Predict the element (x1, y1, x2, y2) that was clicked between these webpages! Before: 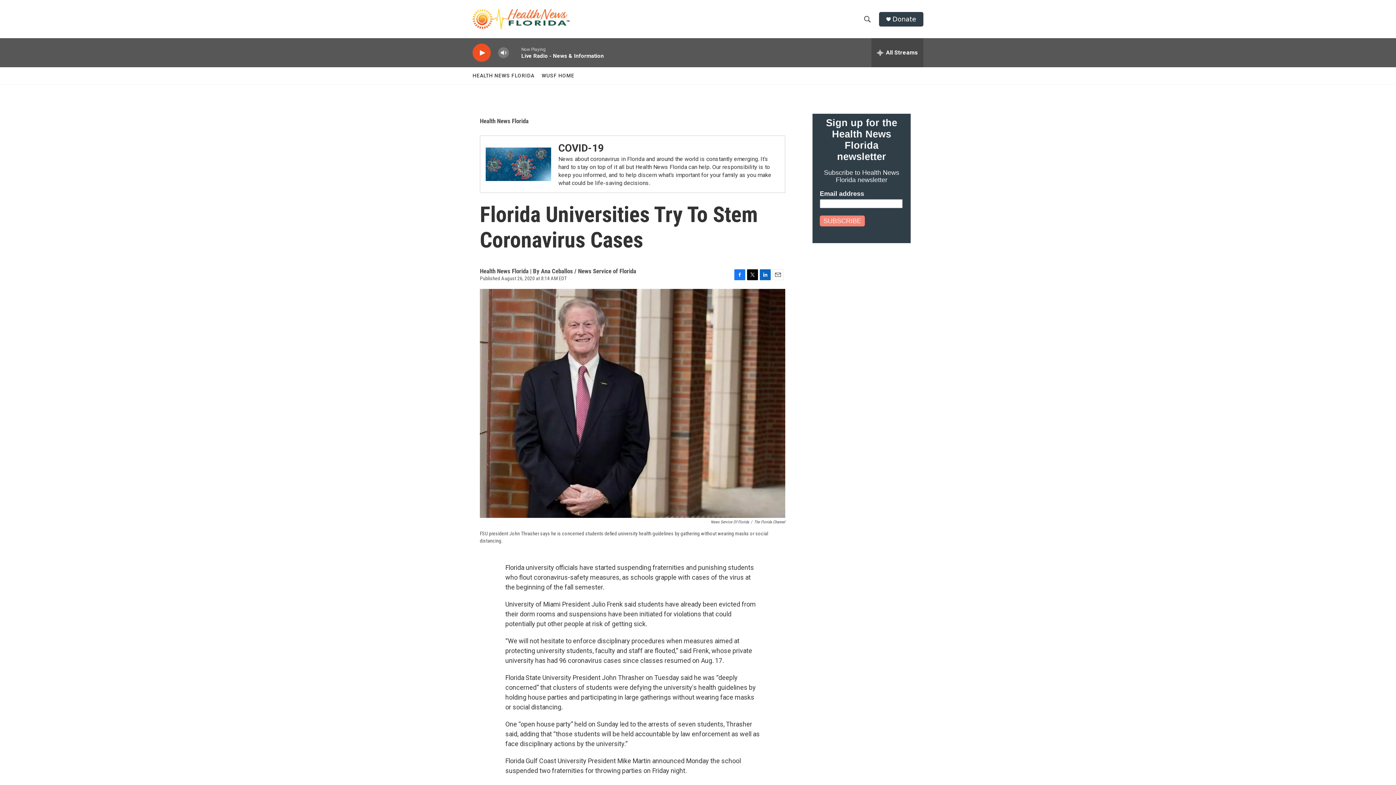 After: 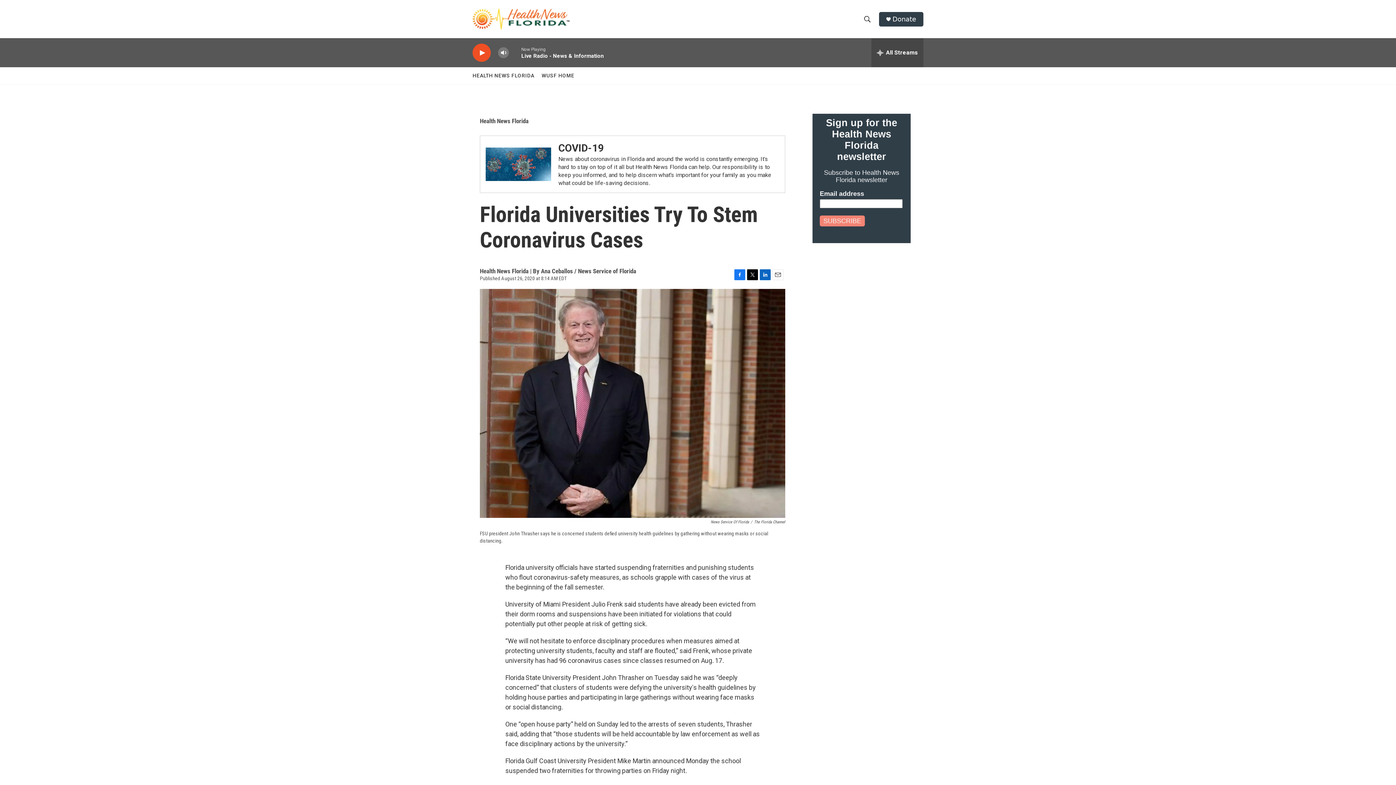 Action: label: Email bbox: (772, 269, 783, 280)